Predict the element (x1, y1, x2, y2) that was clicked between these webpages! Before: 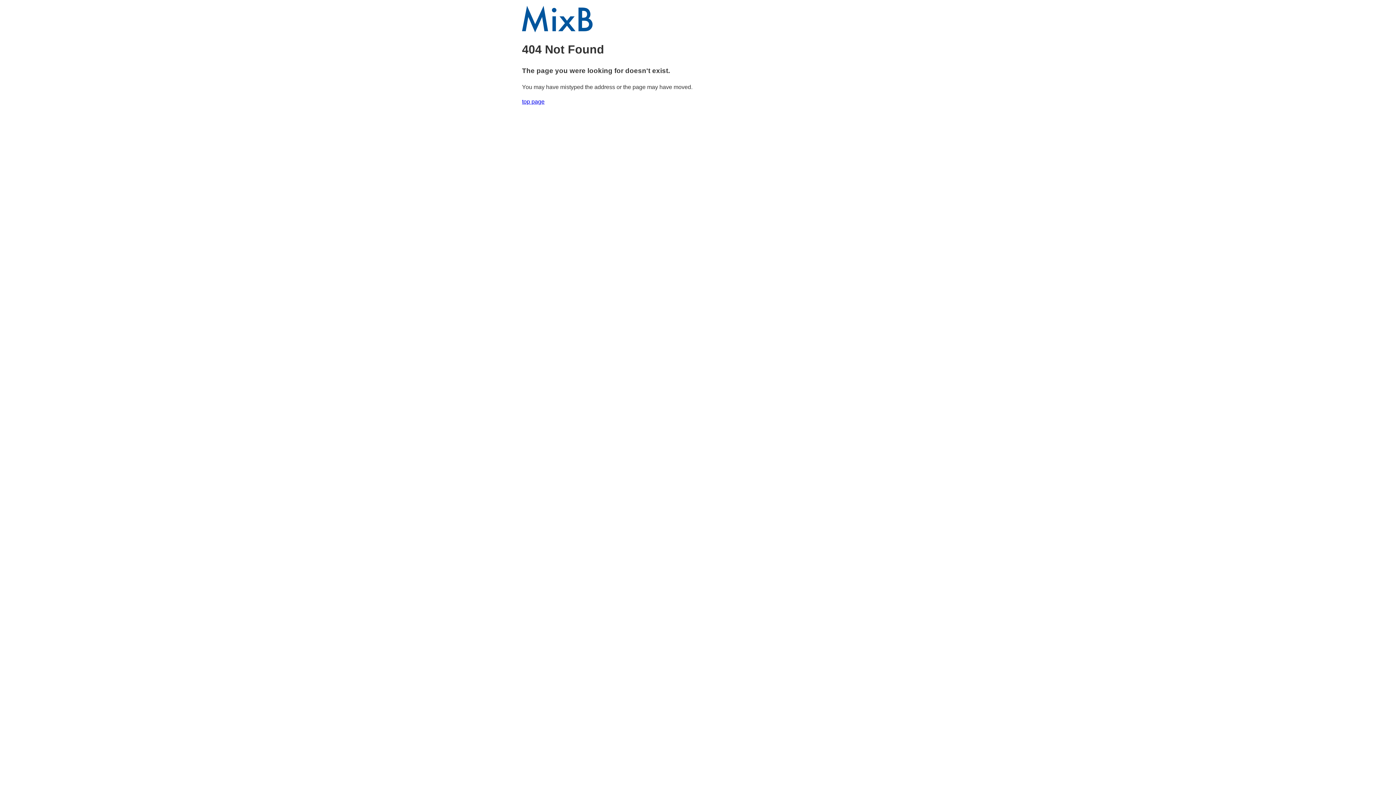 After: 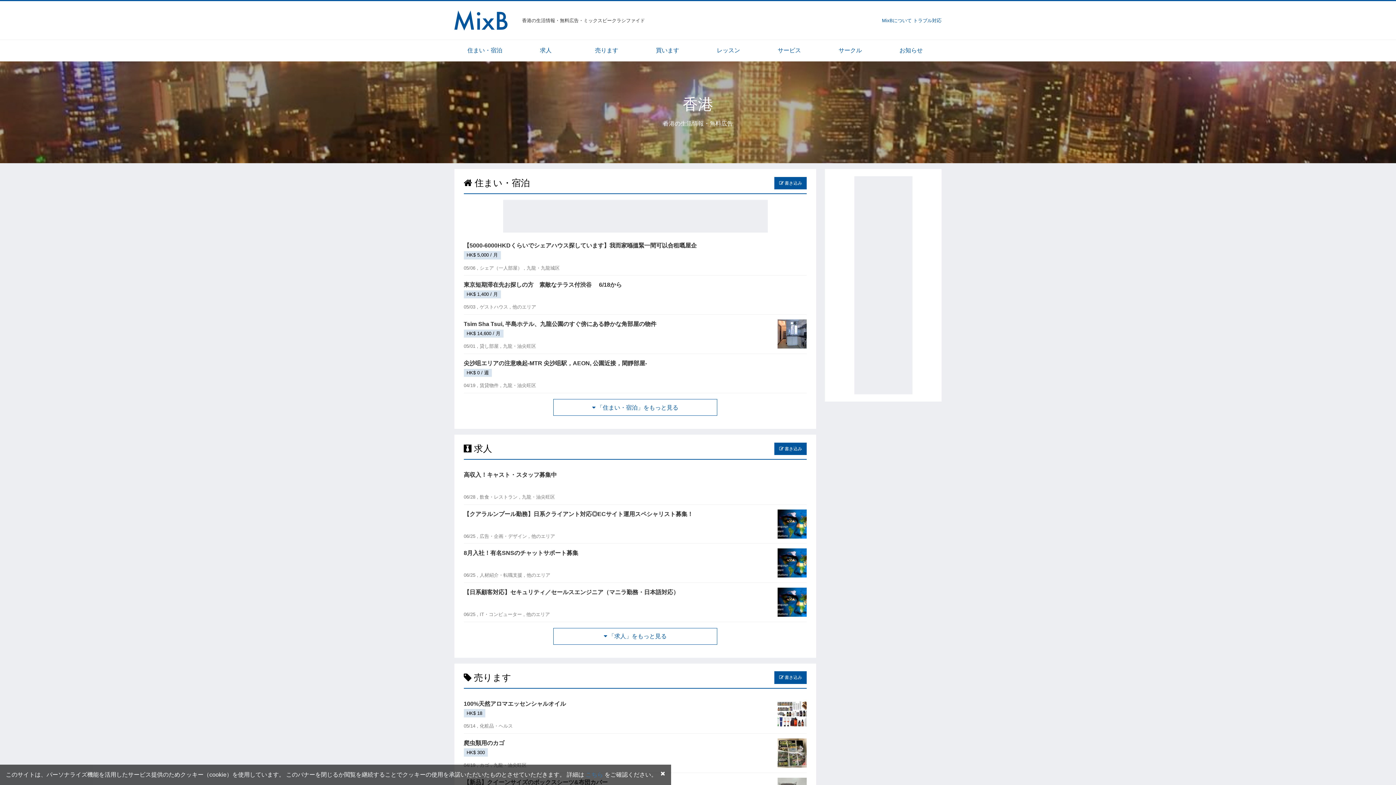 Action: bbox: (522, 27, 592, 33)